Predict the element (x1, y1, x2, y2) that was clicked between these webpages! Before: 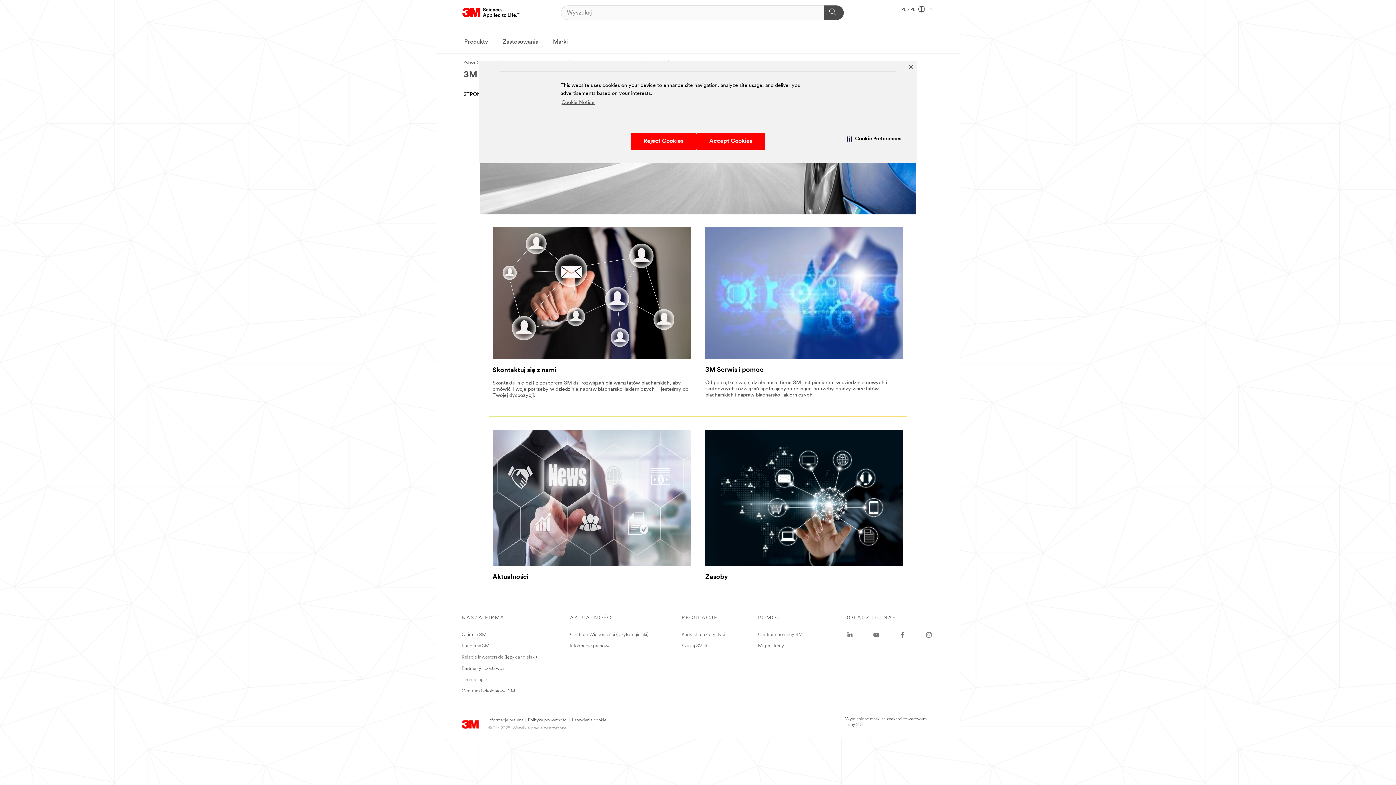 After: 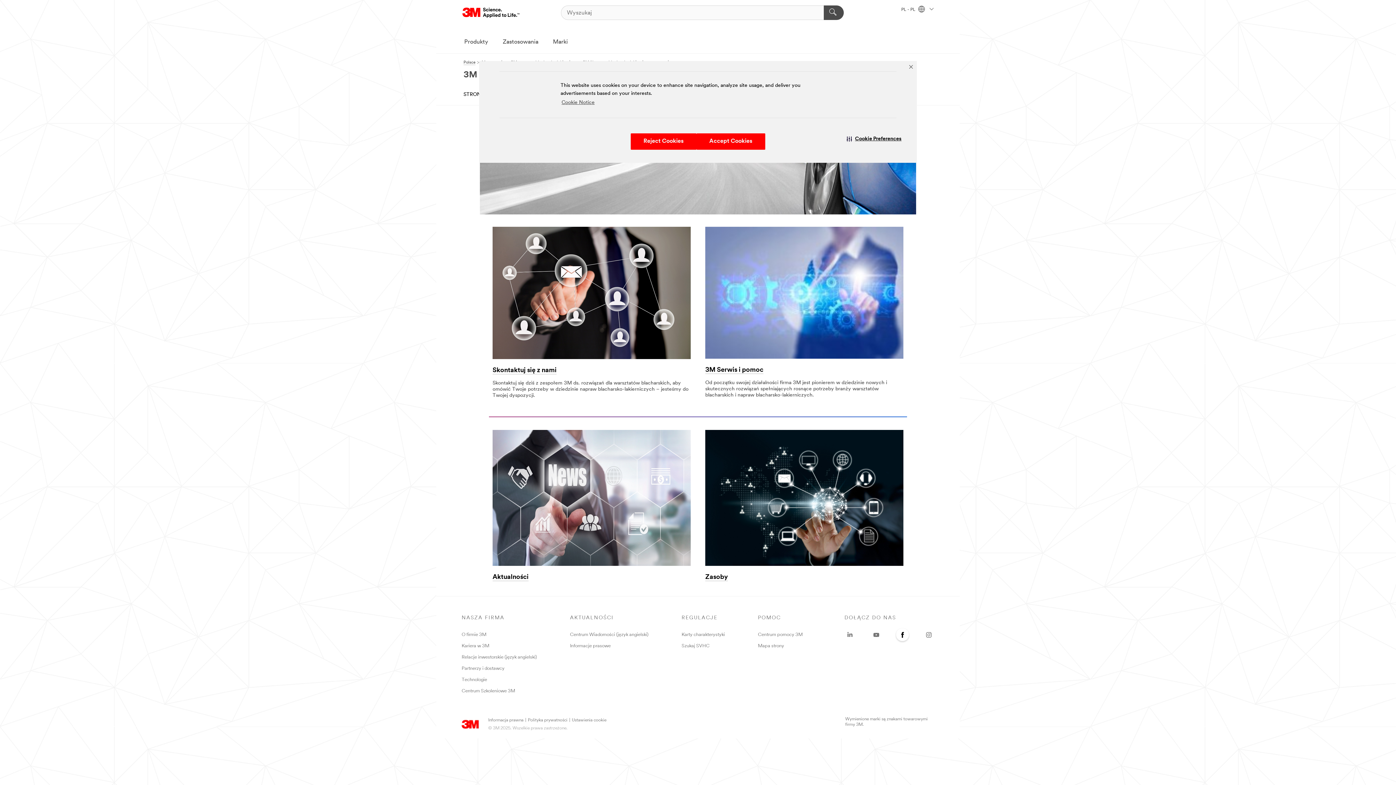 Action: label: Facebook - Opens in a new window bbox: (897, 629, 908, 640)